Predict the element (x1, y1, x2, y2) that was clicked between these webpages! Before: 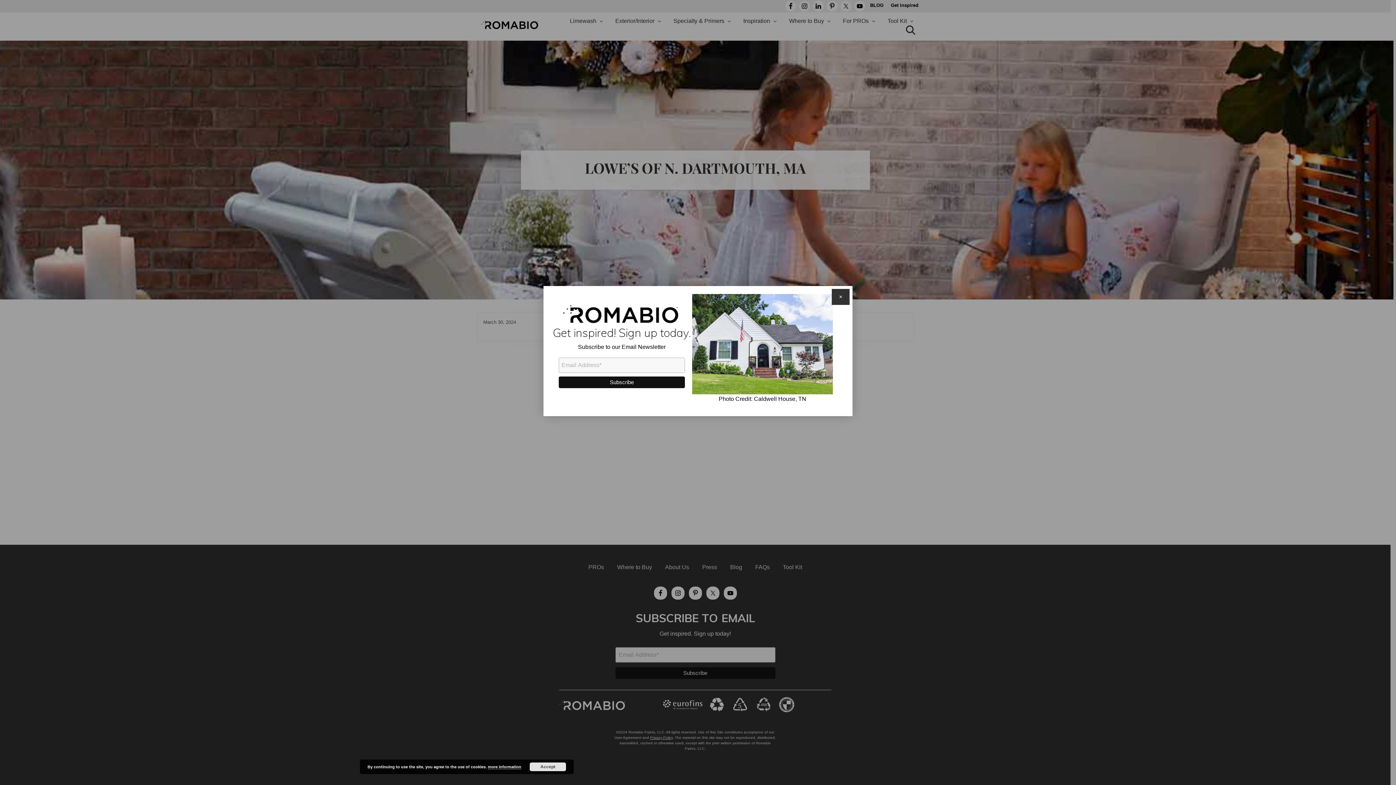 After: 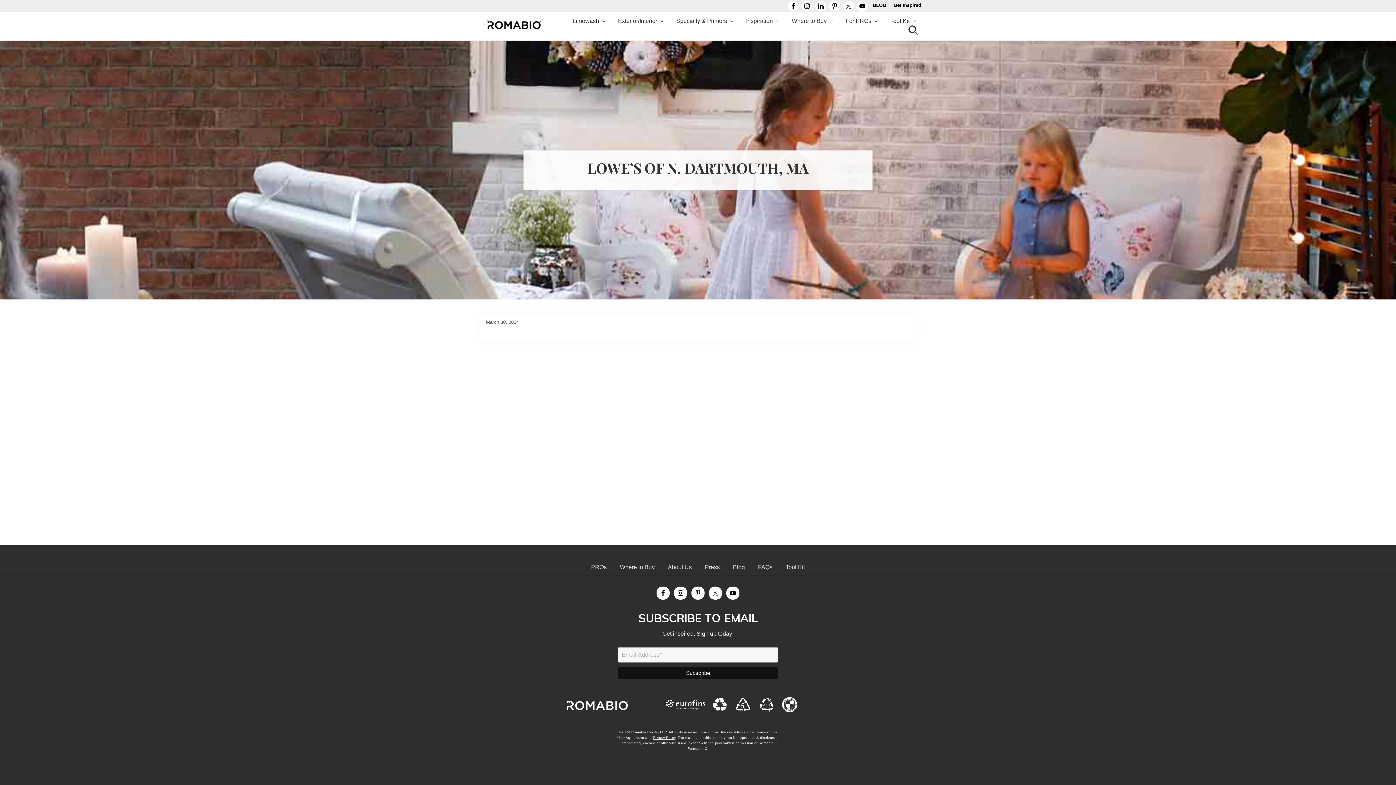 Action: bbox: (529, 762, 566, 771) label: Accept